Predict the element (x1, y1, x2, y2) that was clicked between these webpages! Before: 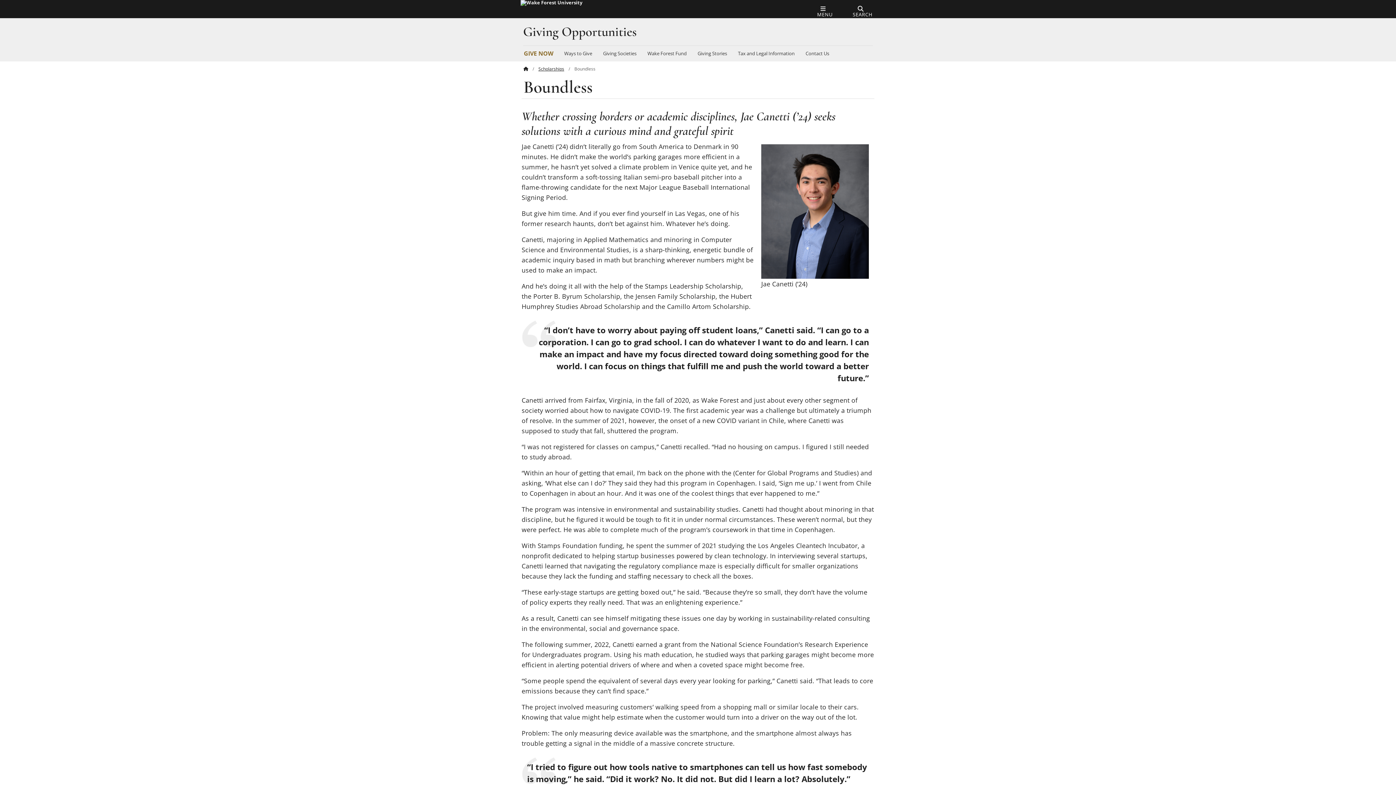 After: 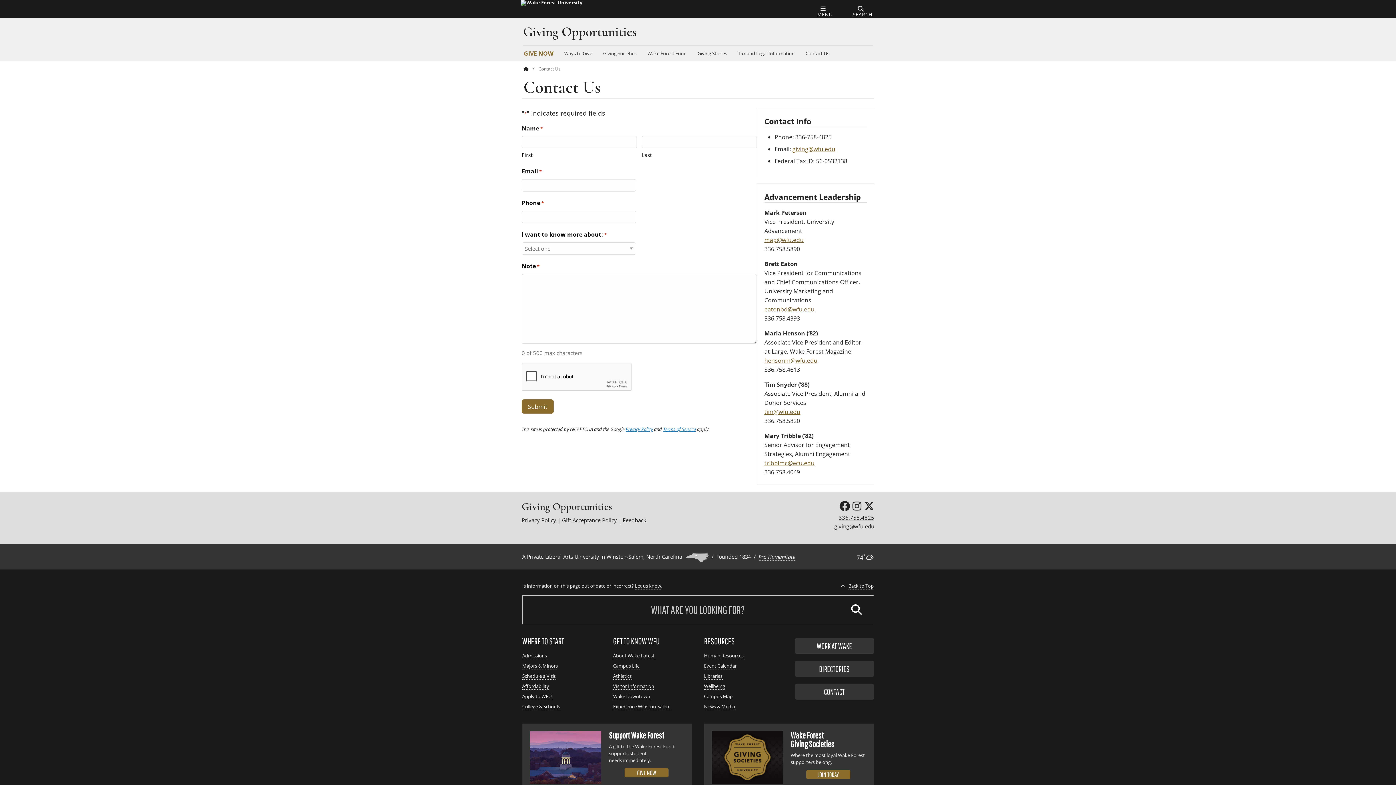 Action: label: Contact Us bbox: (800, 45, 834, 61)